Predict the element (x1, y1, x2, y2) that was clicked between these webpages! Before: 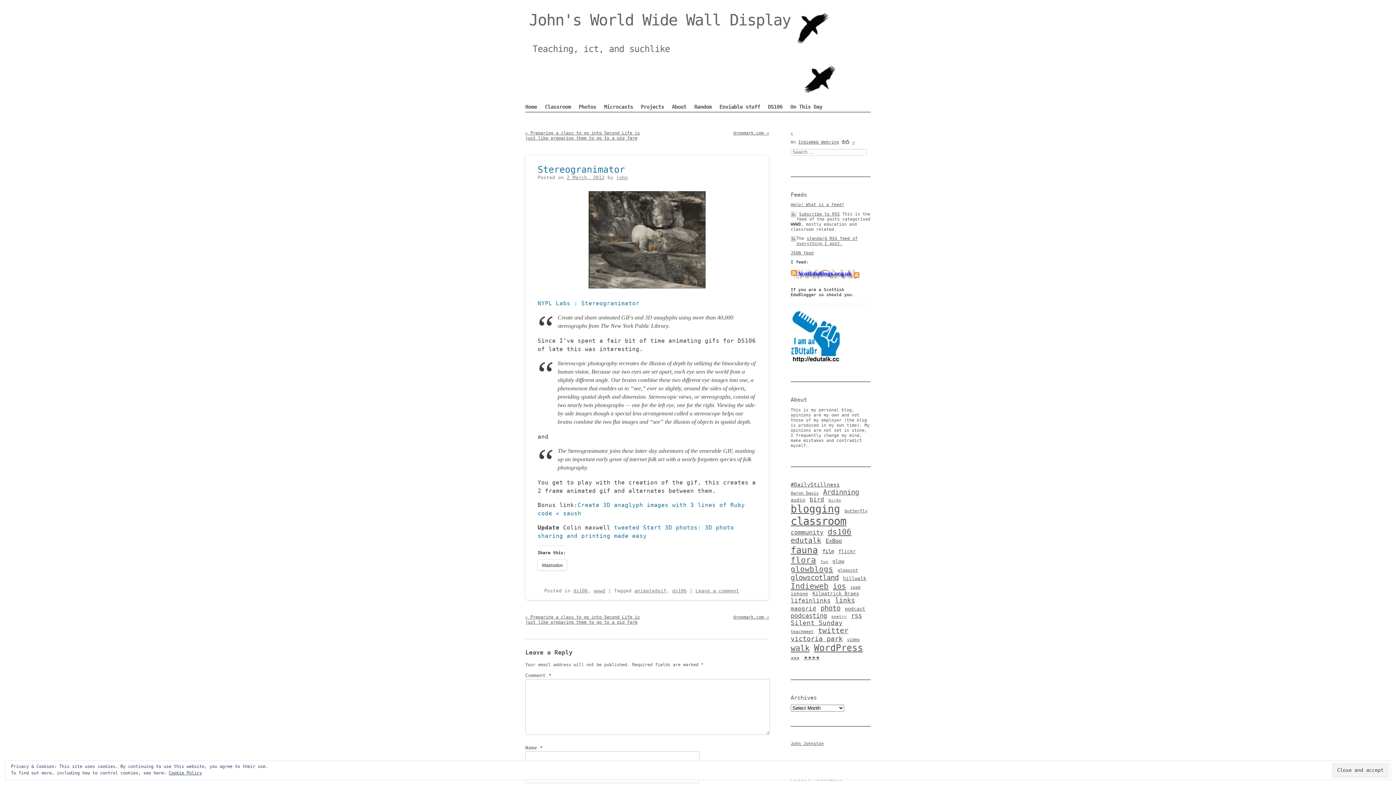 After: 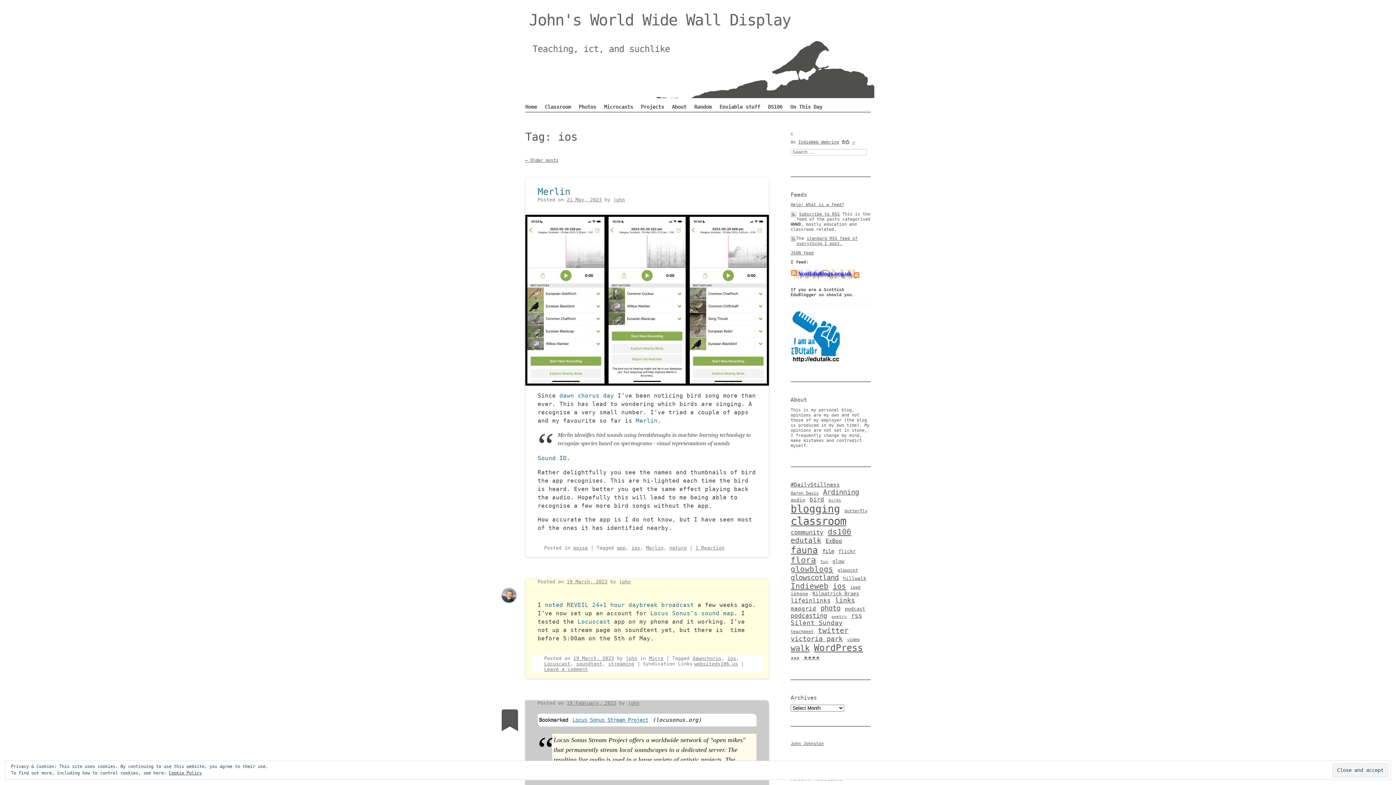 Action: bbox: (833, 582, 846, 590) label: ios (93 items)